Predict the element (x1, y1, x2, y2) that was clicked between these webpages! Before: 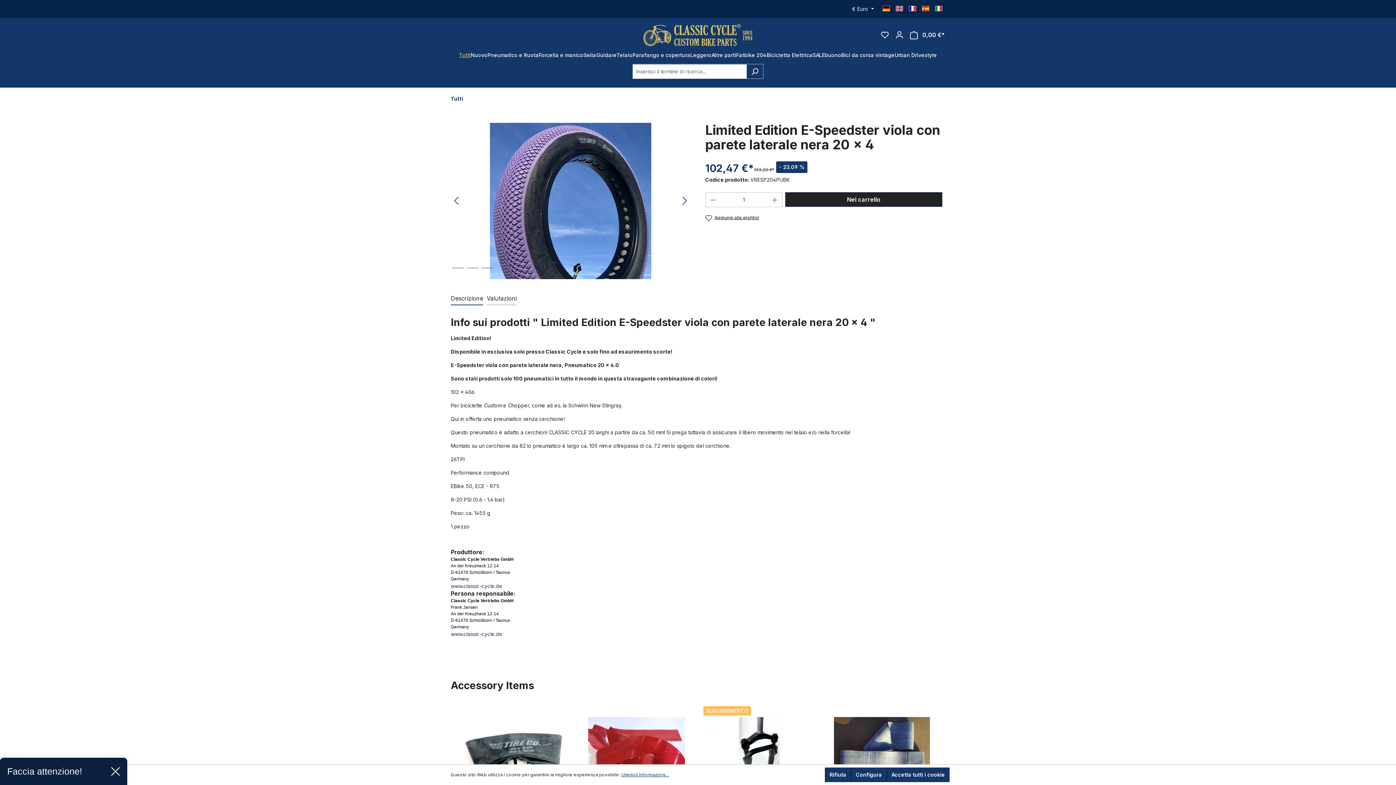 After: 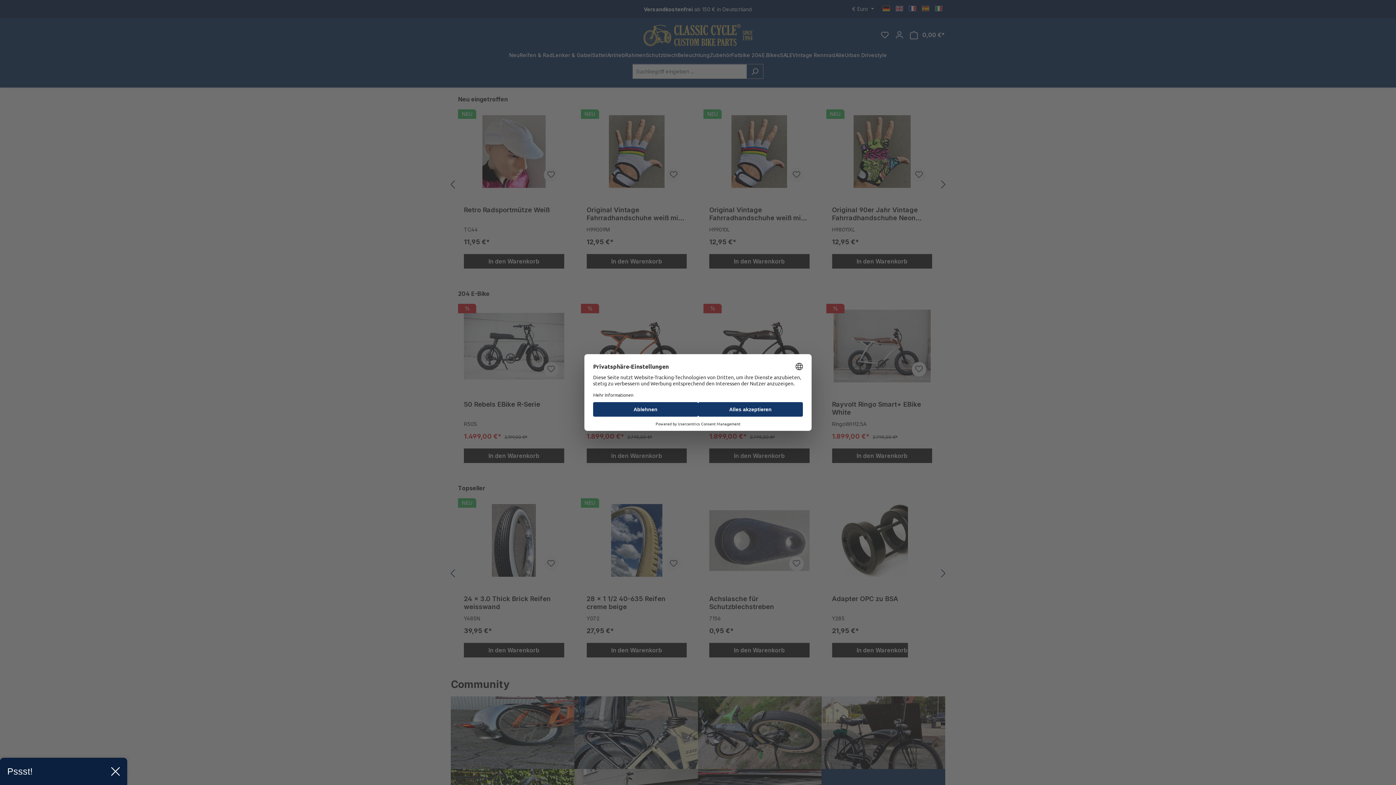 Action: bbox: (882, 6, 890, 12)